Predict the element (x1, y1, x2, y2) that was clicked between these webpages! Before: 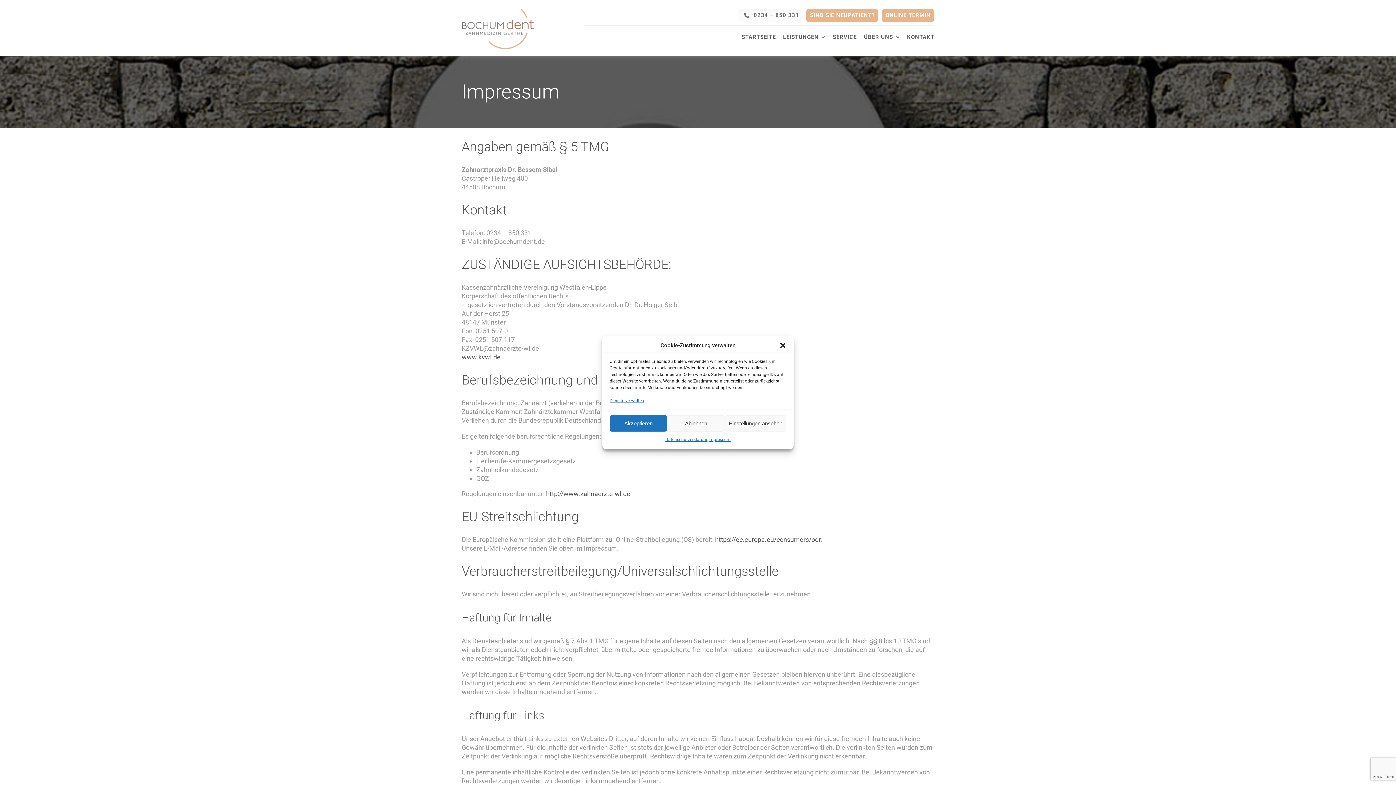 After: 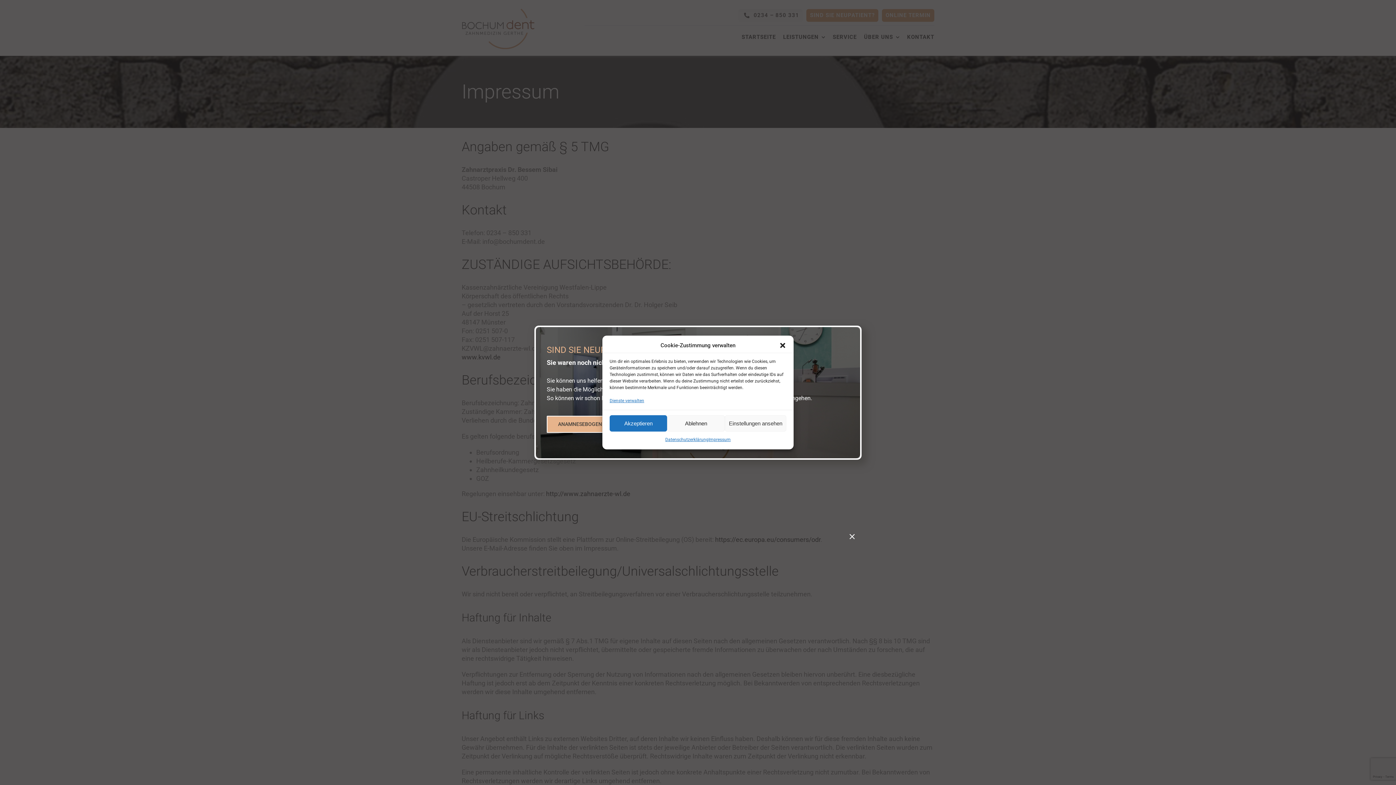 Action: label: SIND SIE NEUPATIENT? bbox: (806, 9, 878, 21)